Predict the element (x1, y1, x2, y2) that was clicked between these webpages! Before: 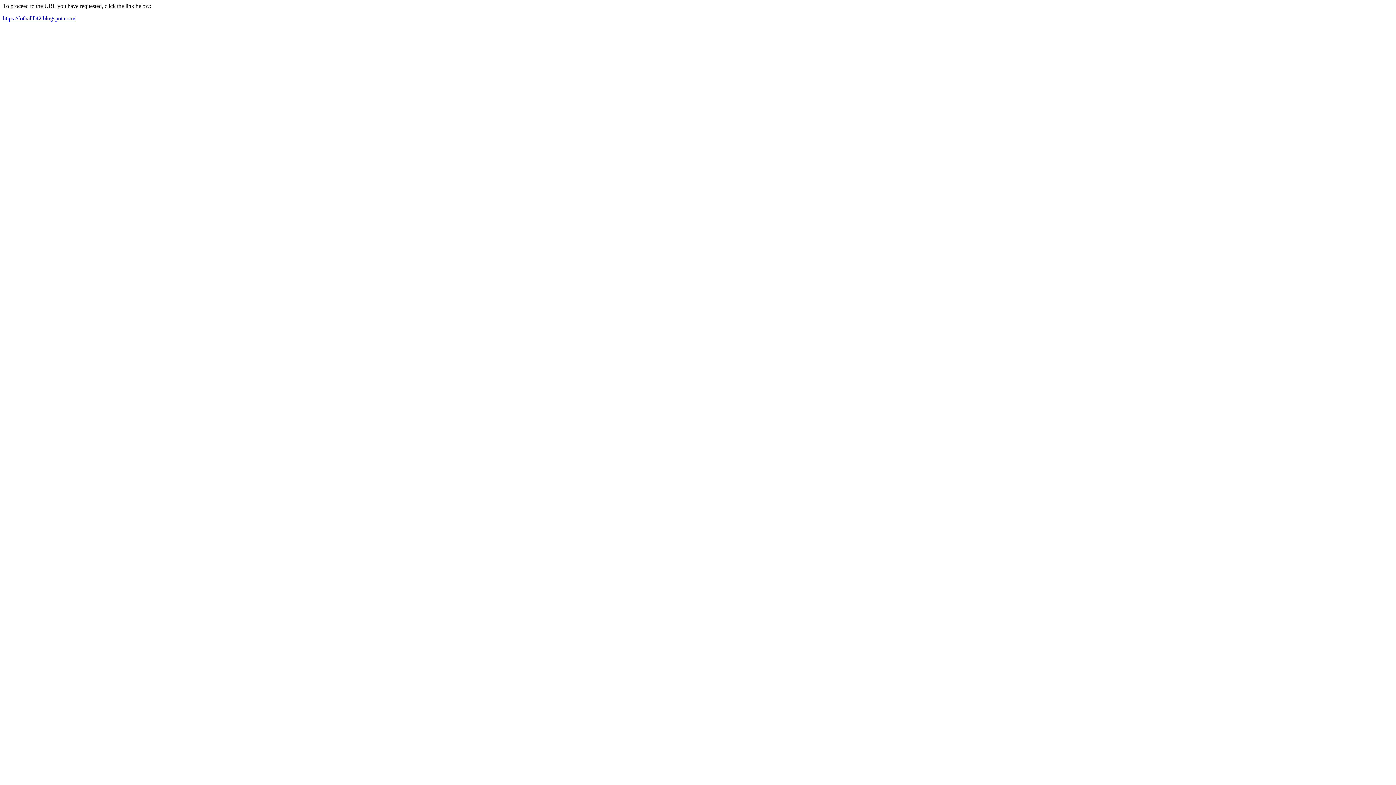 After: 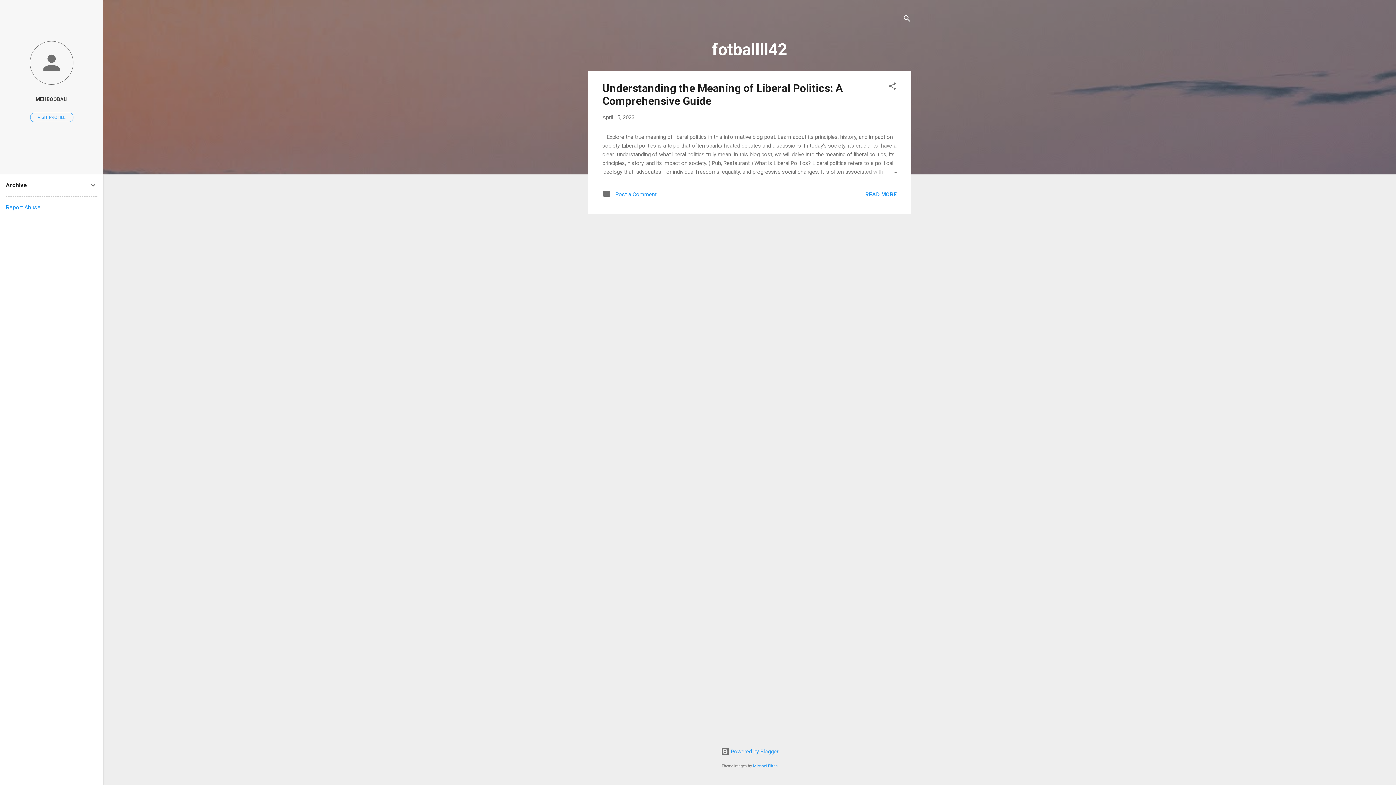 Action: bbox: (2, 15, 75, 21) label: https://fotballll42.blogspot.com/